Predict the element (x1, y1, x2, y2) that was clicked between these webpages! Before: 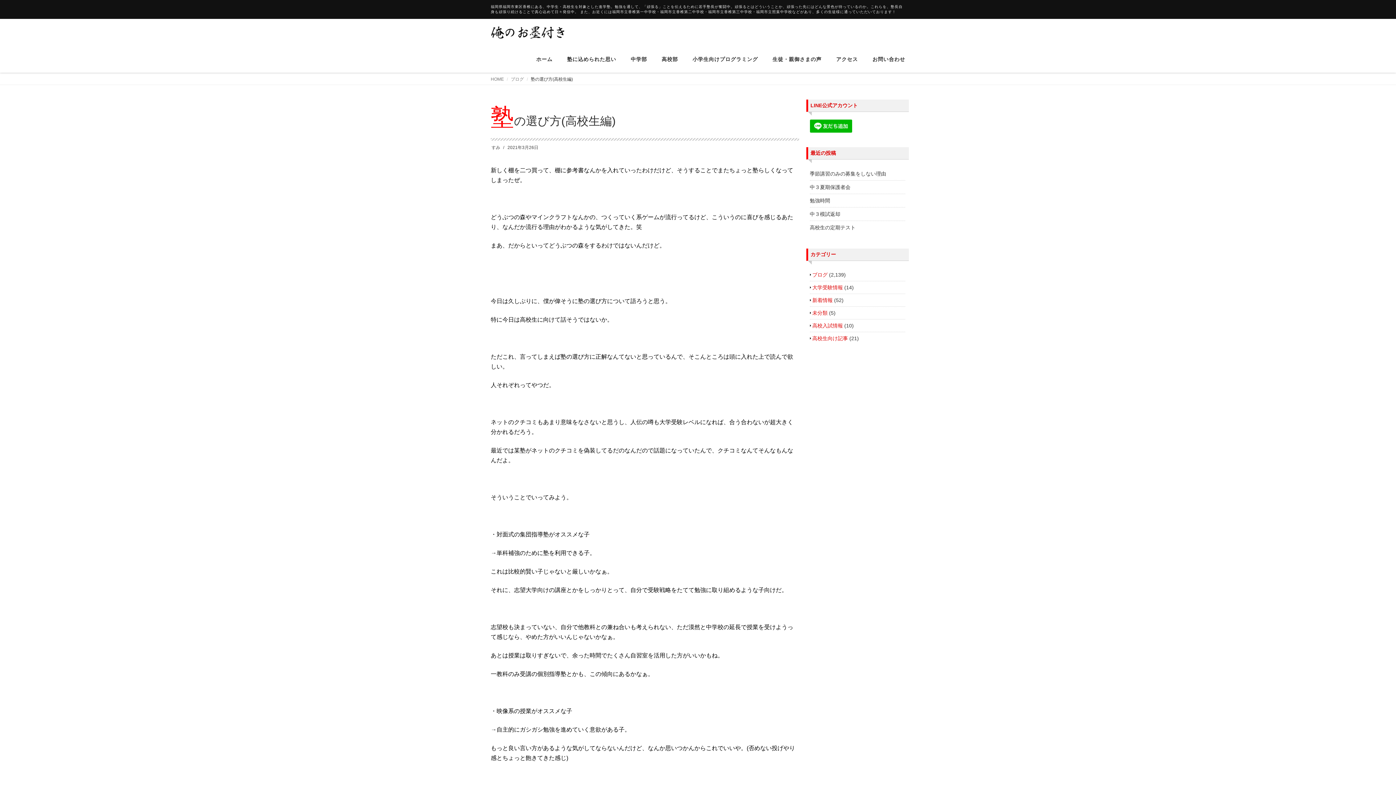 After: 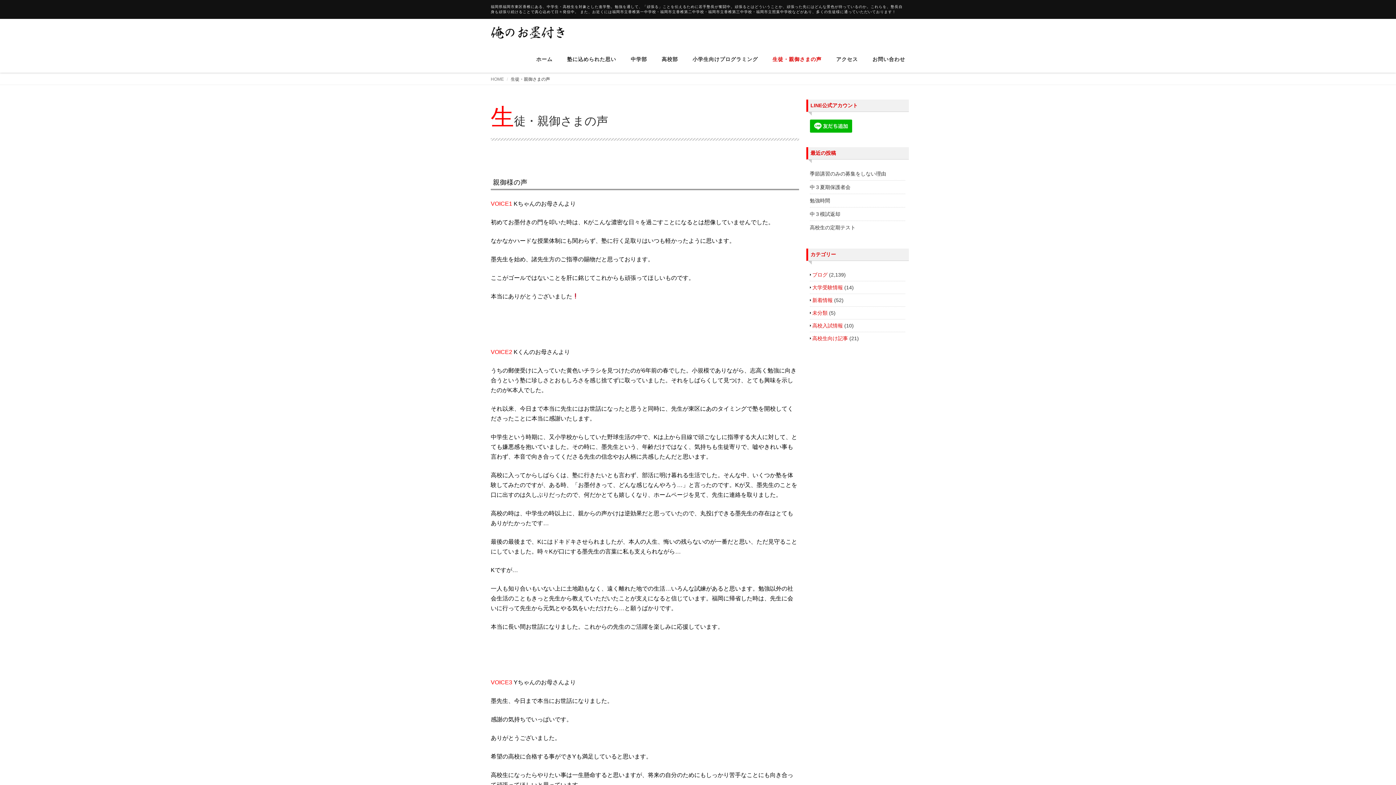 Action: label: 生徒・親御さまの声 bbox: (765, 45, 829, 72)